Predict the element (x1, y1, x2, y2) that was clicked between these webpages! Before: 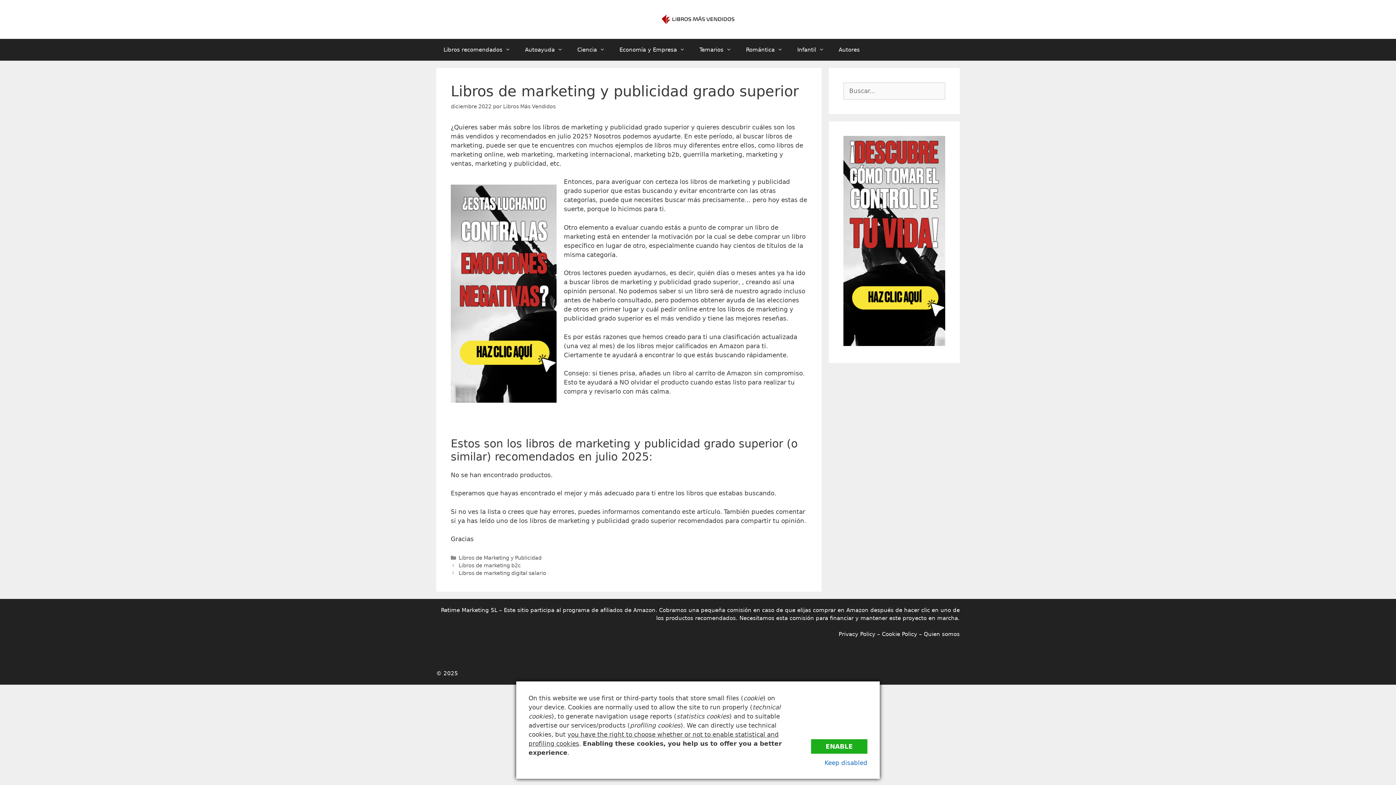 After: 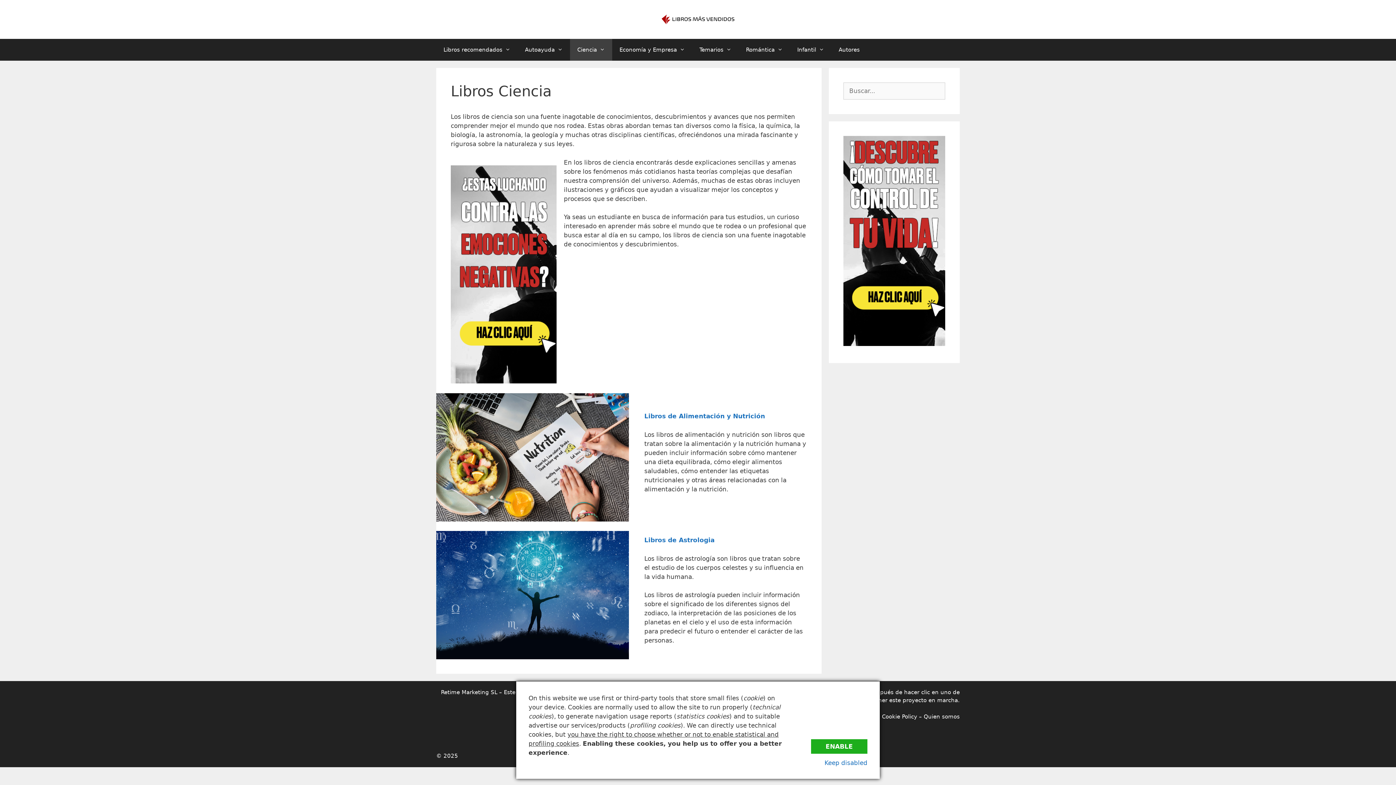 Action: label: Ciencia bbox: (570, 39, 612, 60)